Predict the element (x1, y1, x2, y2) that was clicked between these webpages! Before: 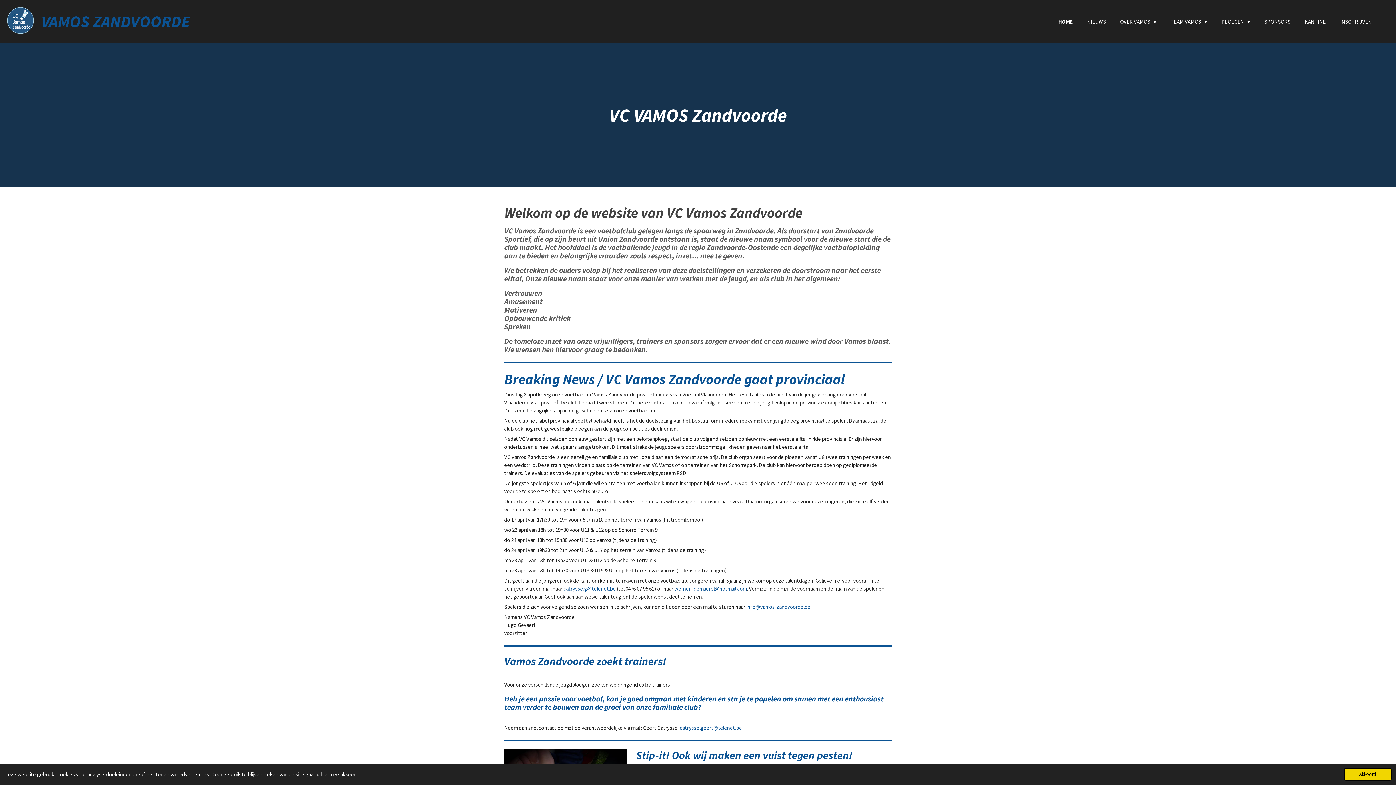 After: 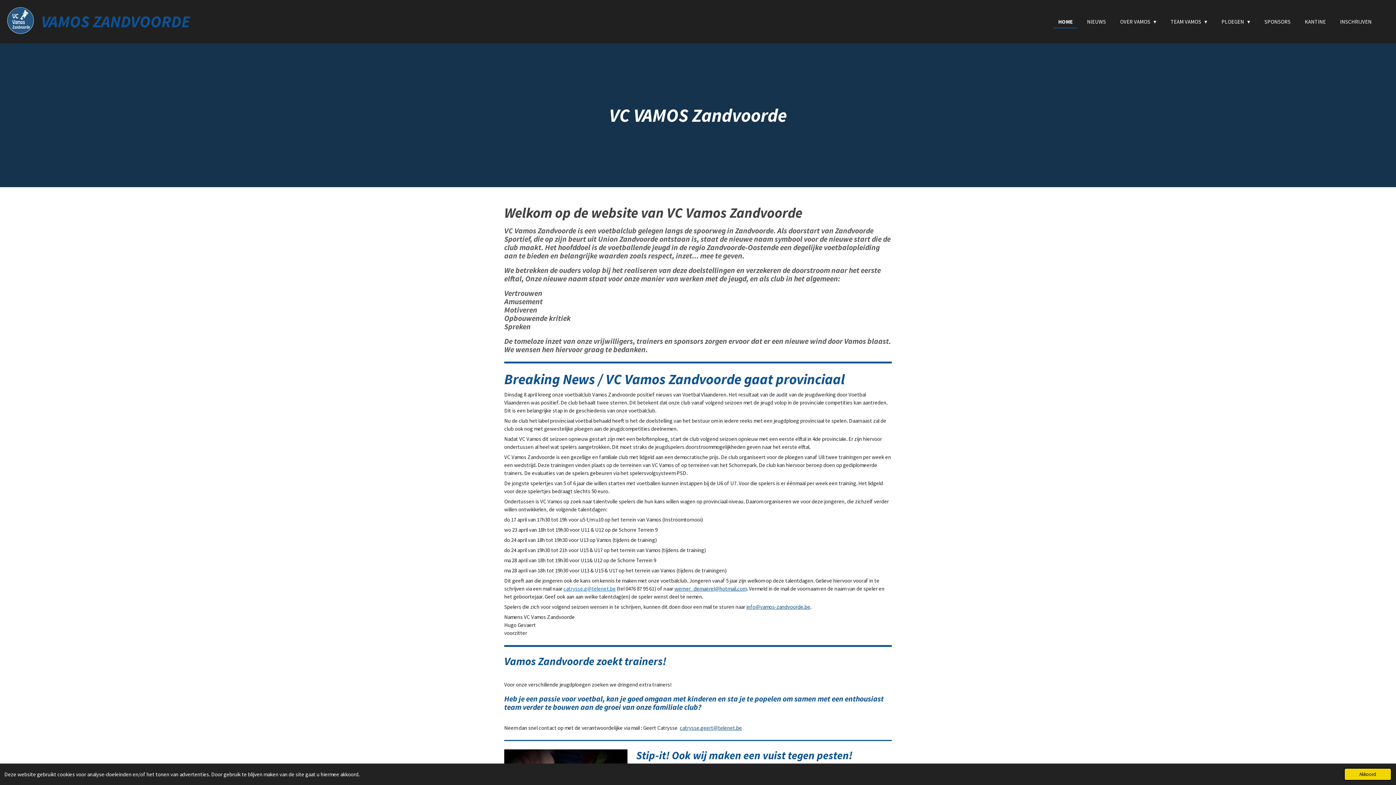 Action: label: catrysse.g@telenet.be bbox: (563, 585, 616, 592)